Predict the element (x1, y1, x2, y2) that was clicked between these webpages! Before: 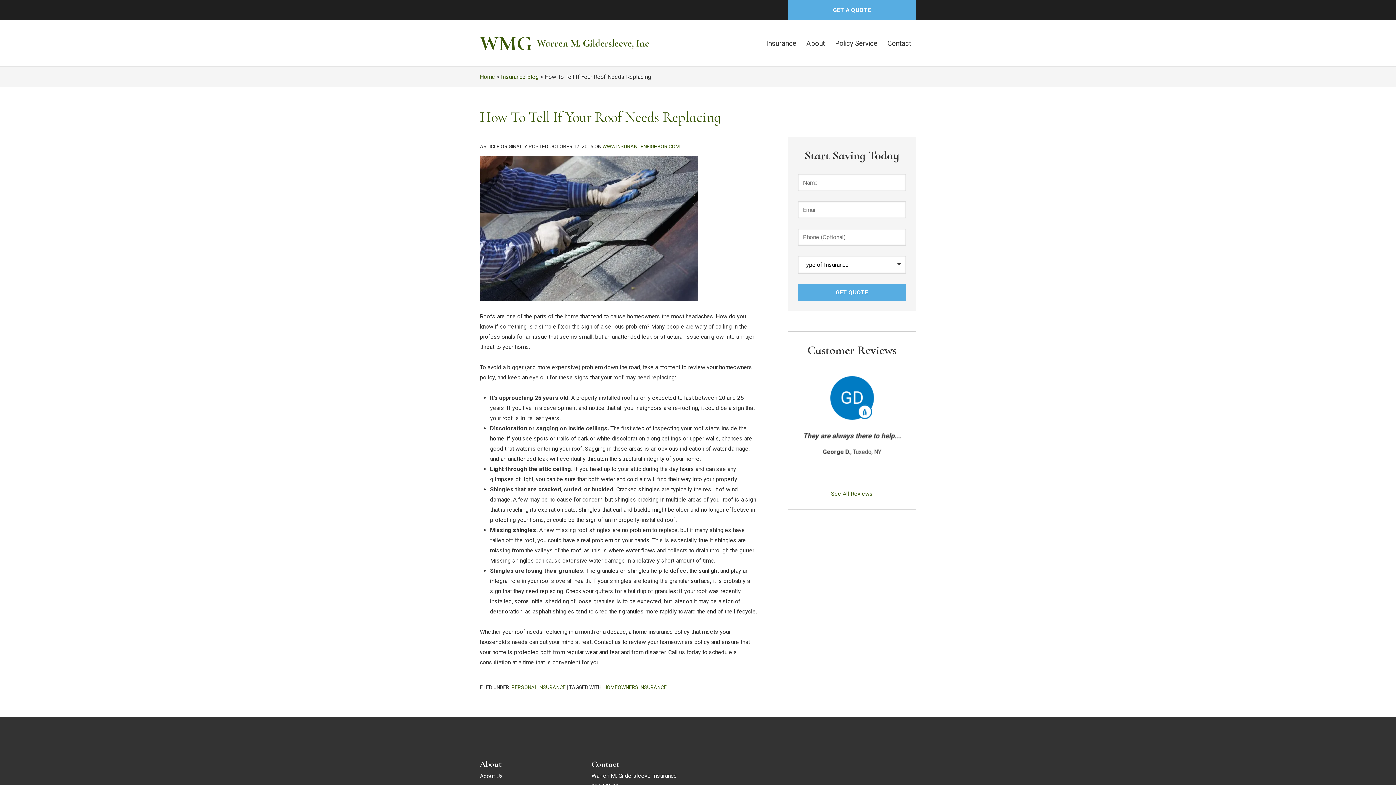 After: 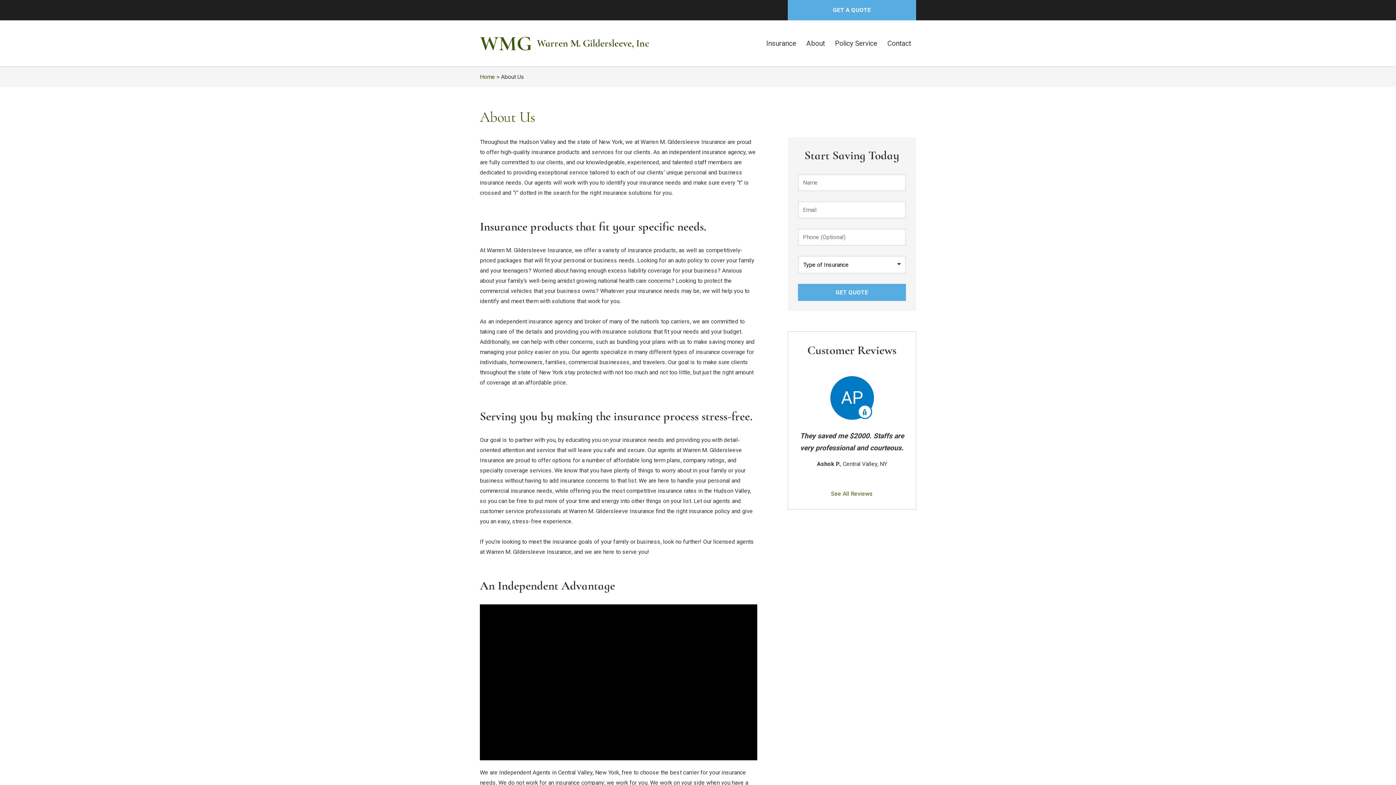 Action: label: About Us bbox: (480, 769, 503, 782)